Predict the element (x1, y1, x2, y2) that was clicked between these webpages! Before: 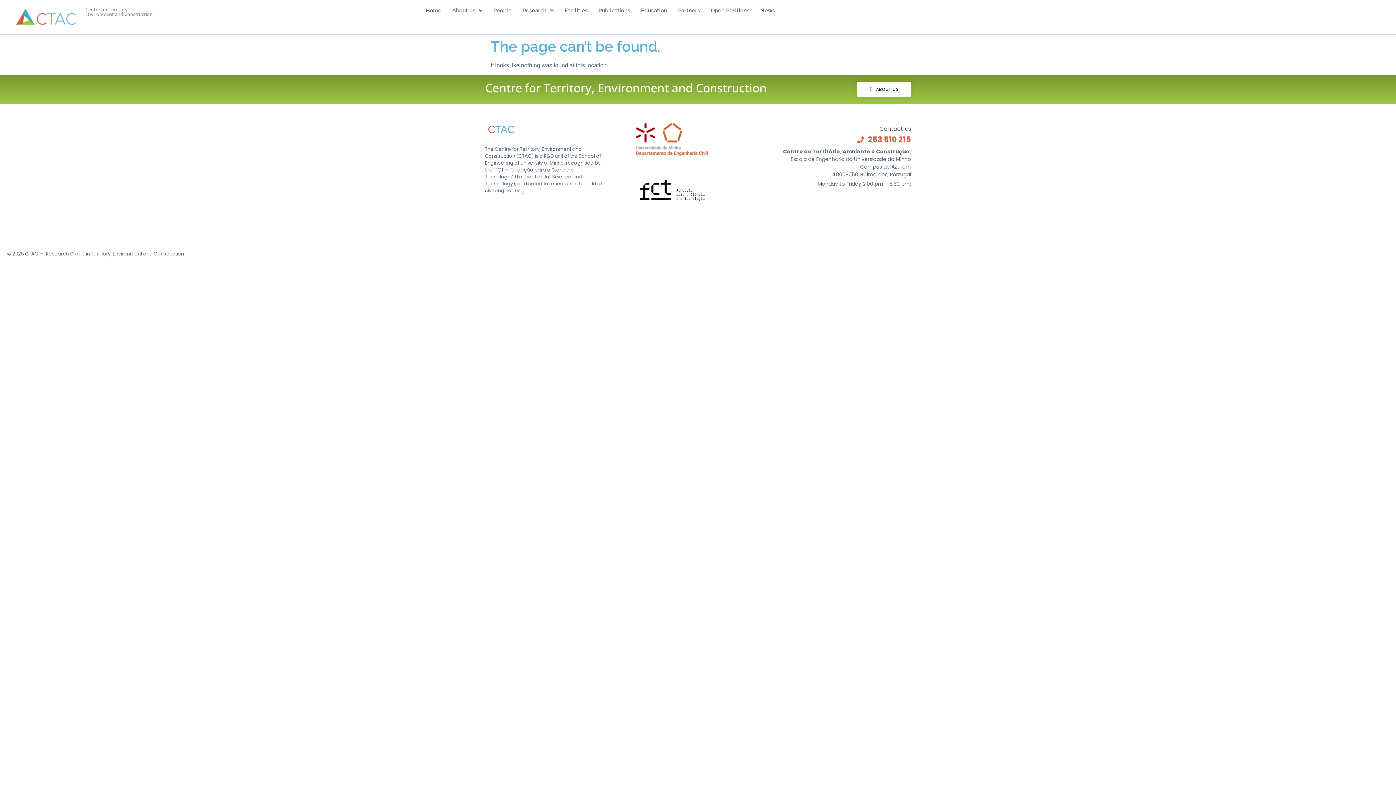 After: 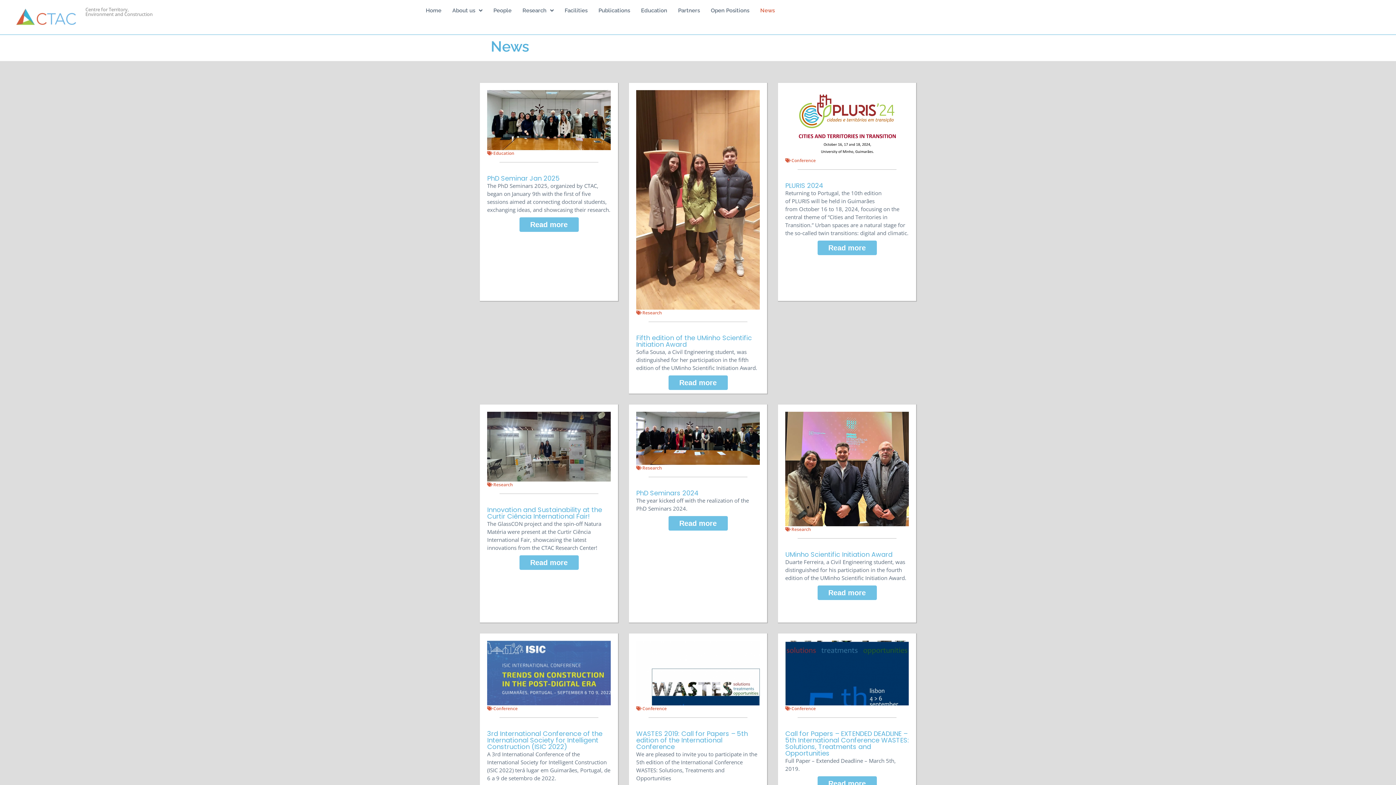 Action: label: News bbox: (755, 3, 780, 17)